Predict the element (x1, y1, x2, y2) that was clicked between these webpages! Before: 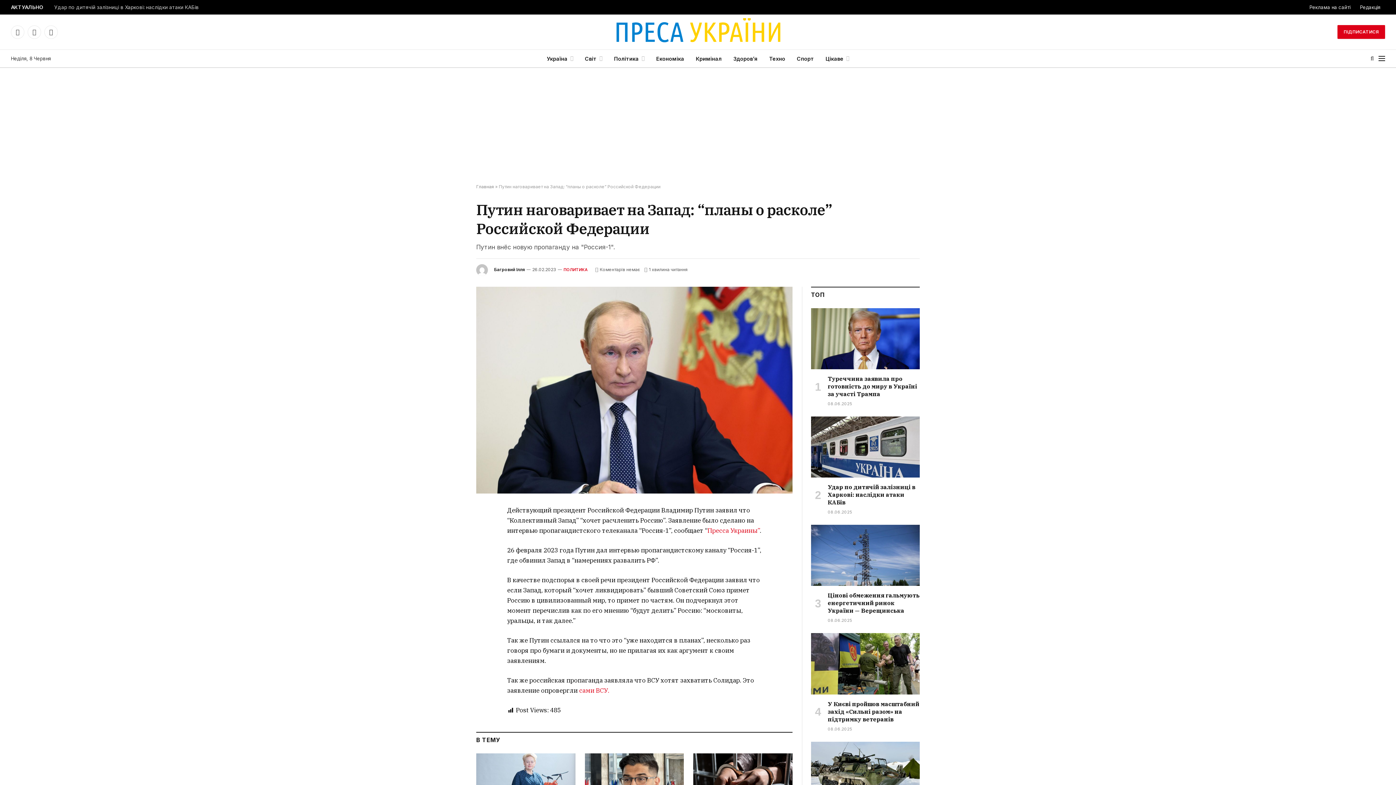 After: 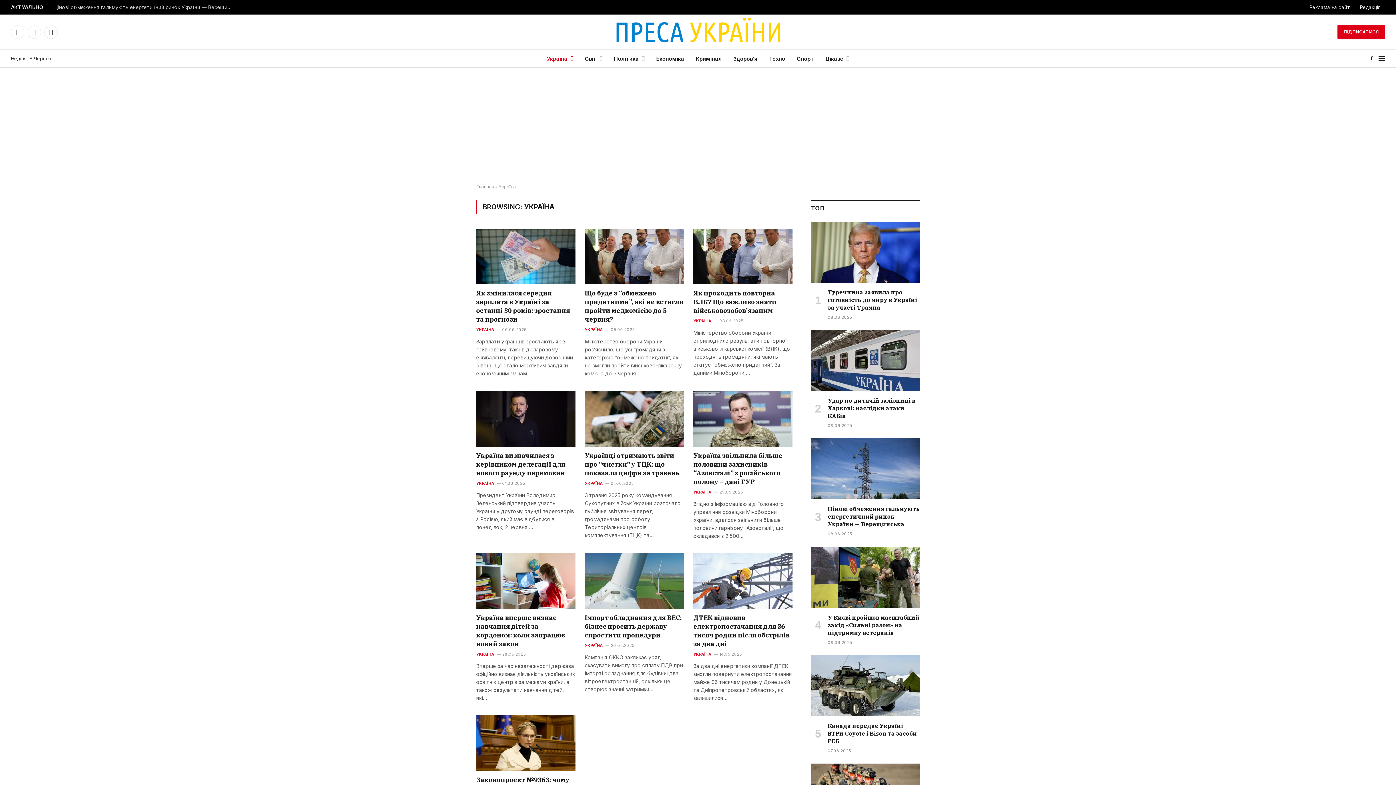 Action: bbox: (541, 49, 579, 67) label: Україна